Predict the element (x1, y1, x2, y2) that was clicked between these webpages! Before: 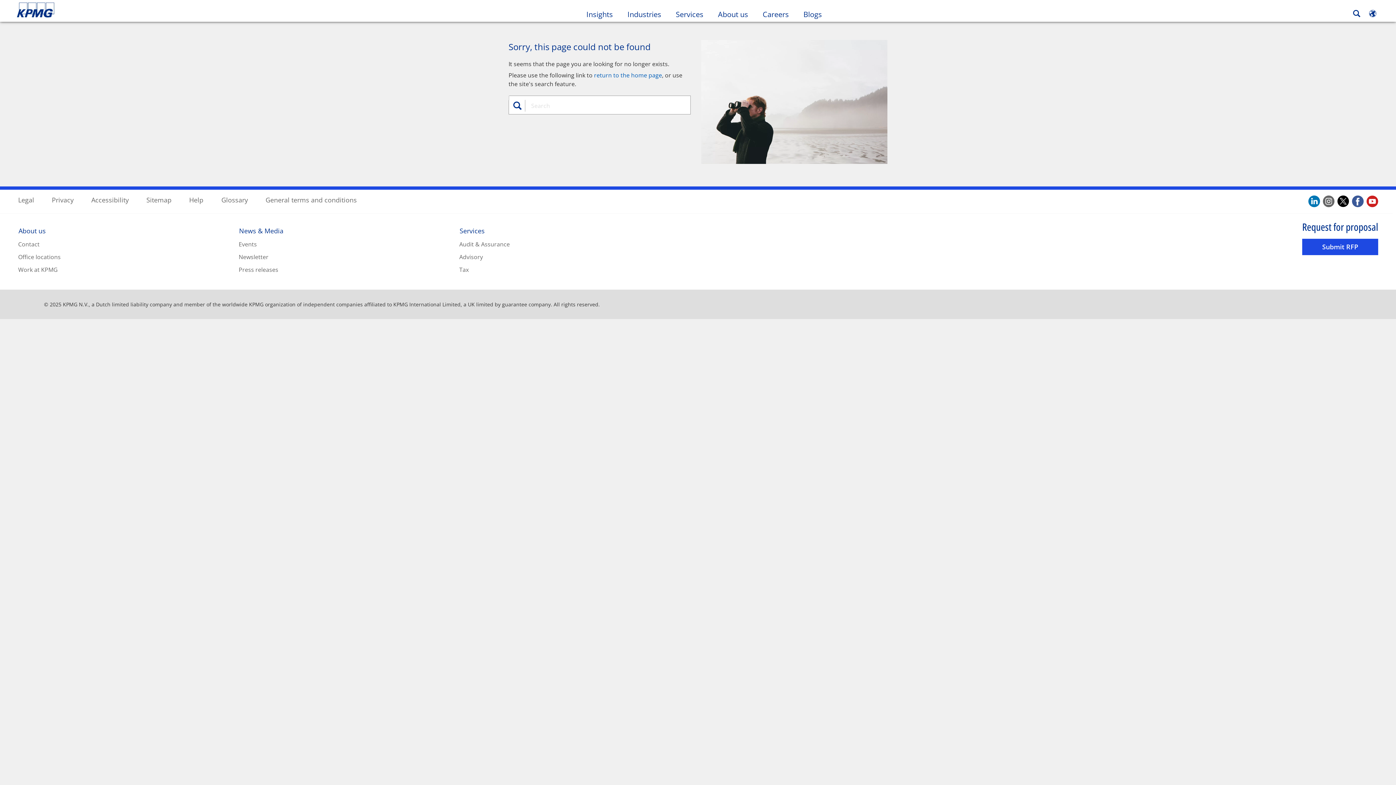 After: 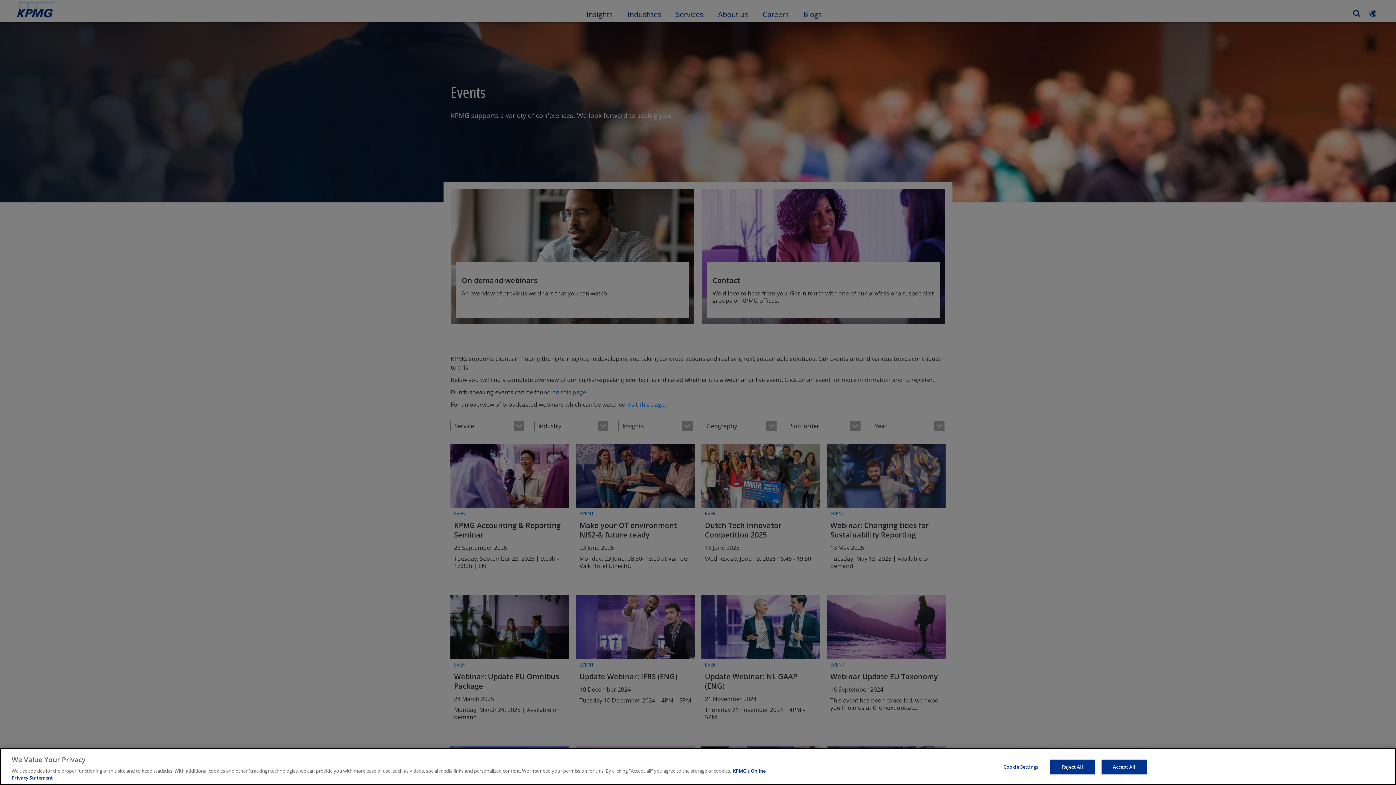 Action: label: Events bbox: (238, 240, 256, 248)